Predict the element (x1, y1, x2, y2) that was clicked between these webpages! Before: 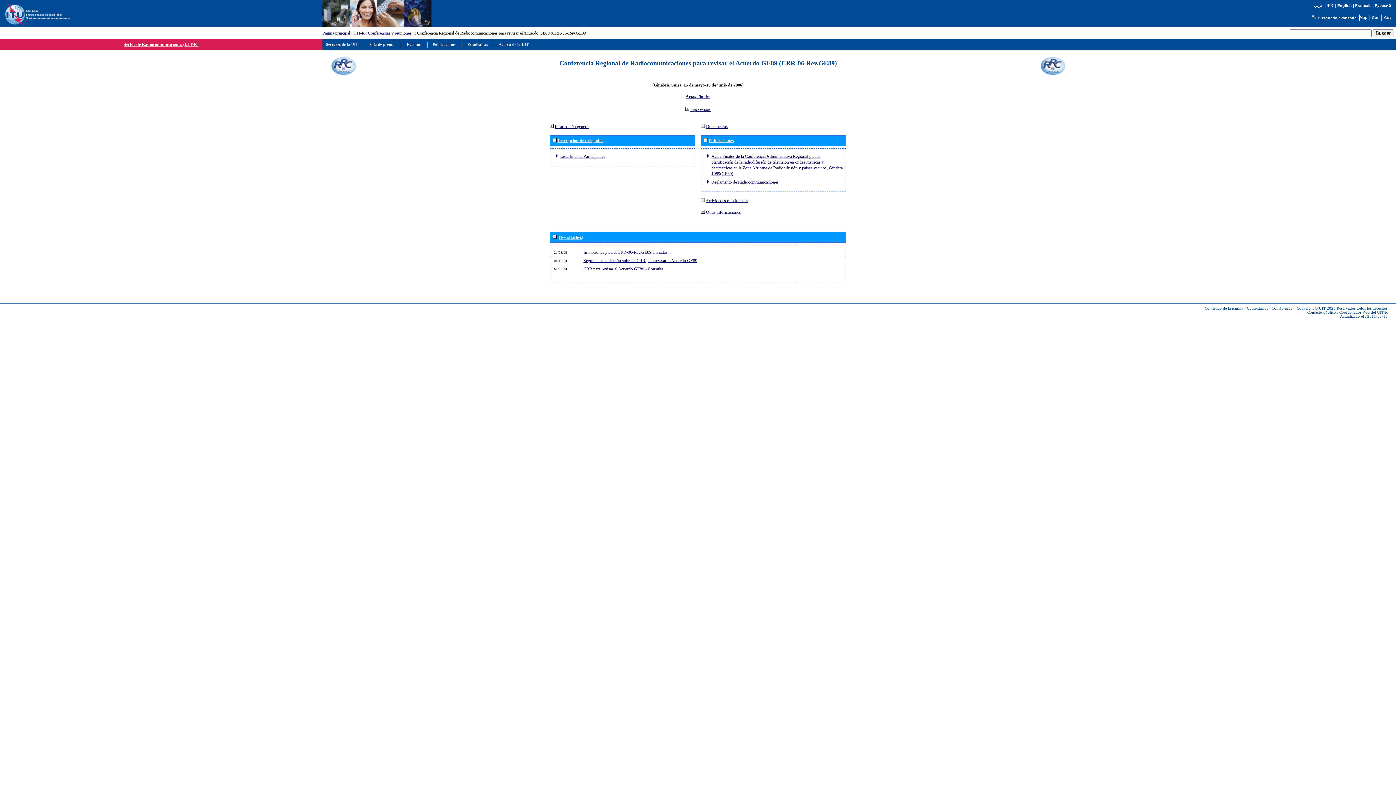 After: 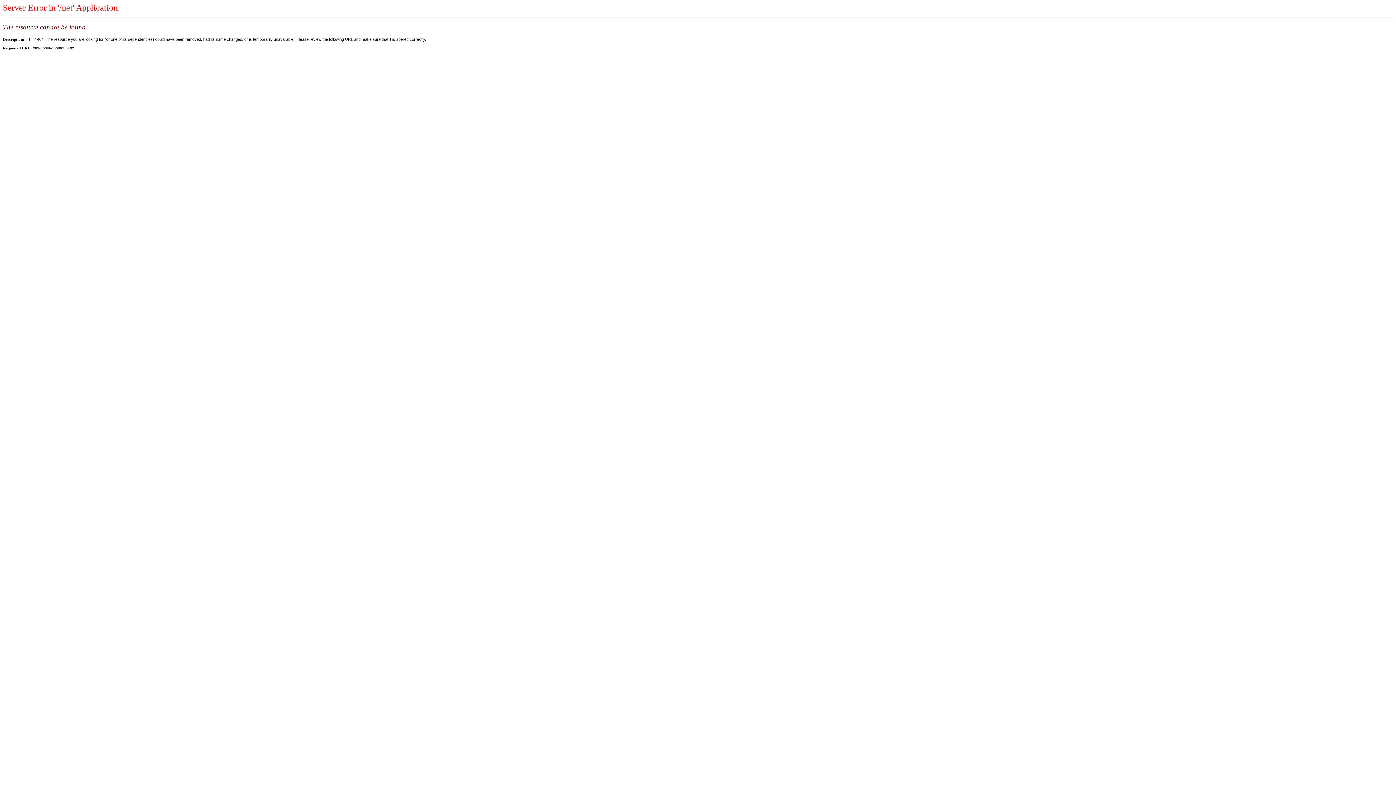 Action: bbox: (1372, 17, 1379, 21)